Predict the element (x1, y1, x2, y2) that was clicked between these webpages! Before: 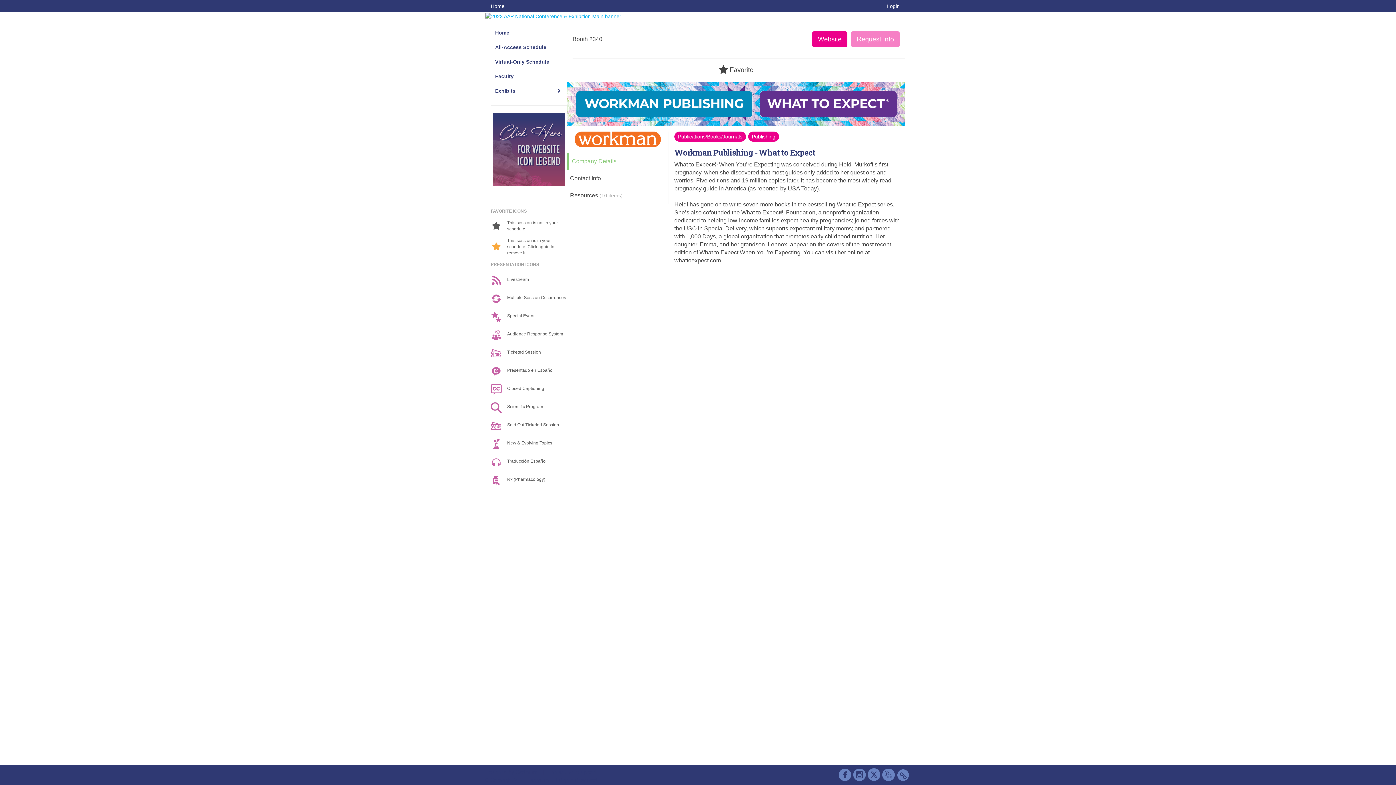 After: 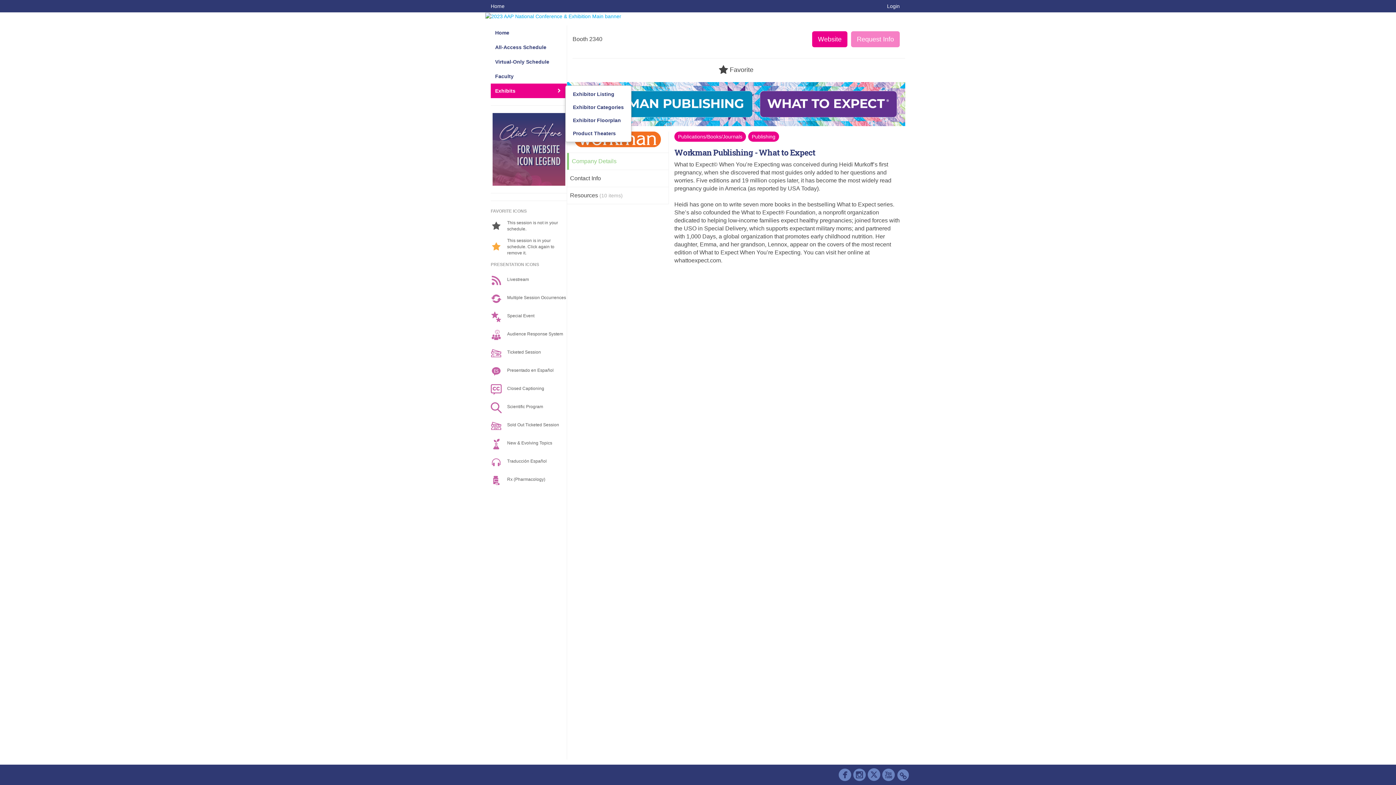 Action: label: Exhibits bbox: (490, 83, 566, 98)